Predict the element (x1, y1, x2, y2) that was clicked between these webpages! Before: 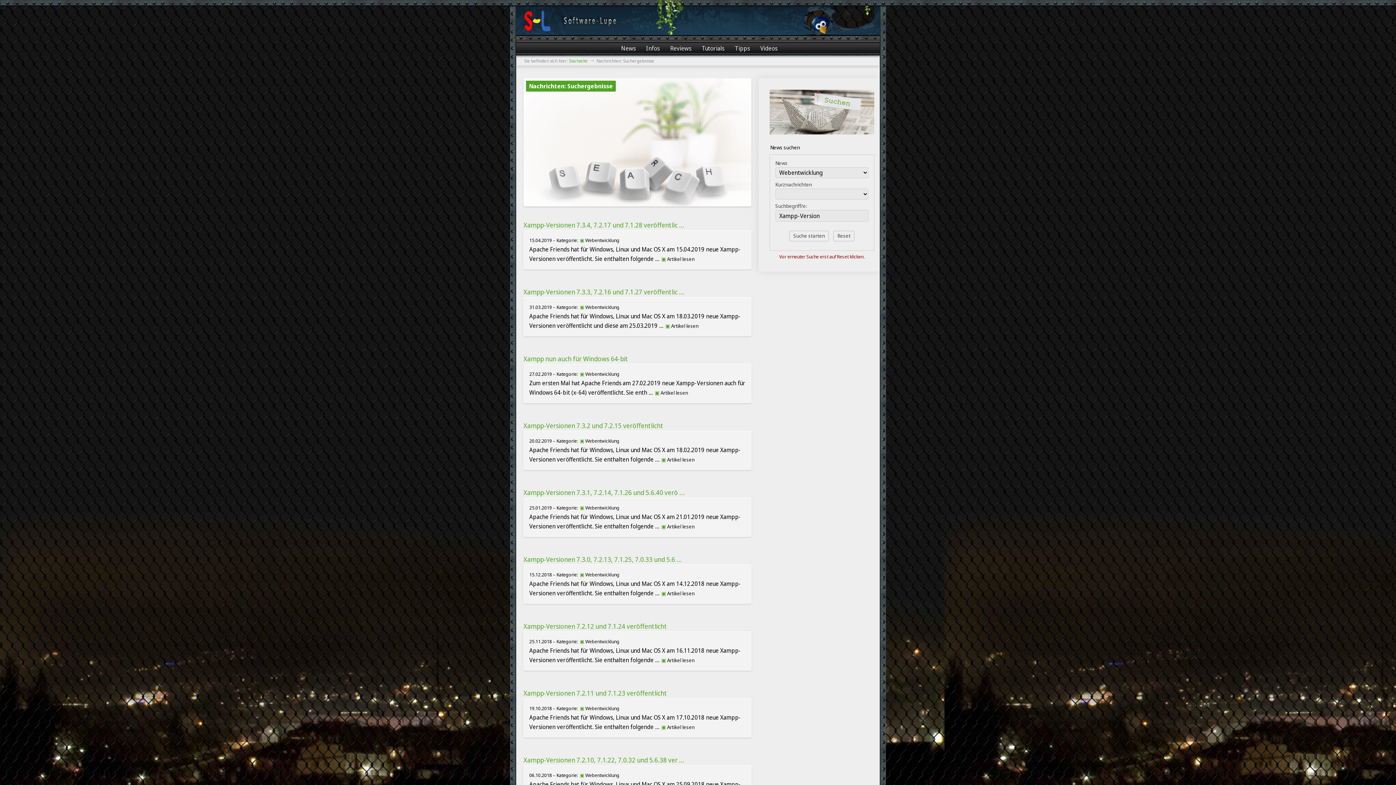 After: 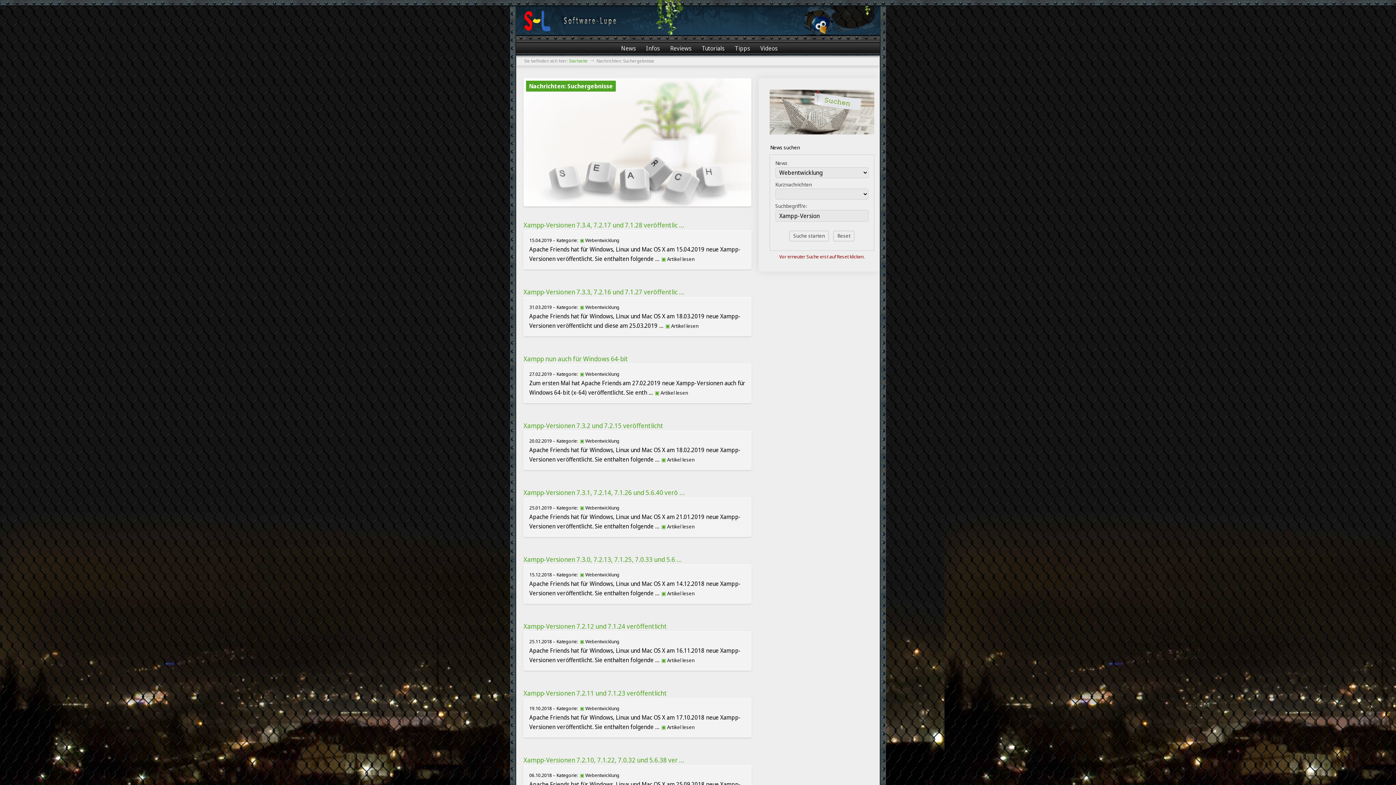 Action: bbox: (801, 6, 833, 35) label: Twitter – folge mir